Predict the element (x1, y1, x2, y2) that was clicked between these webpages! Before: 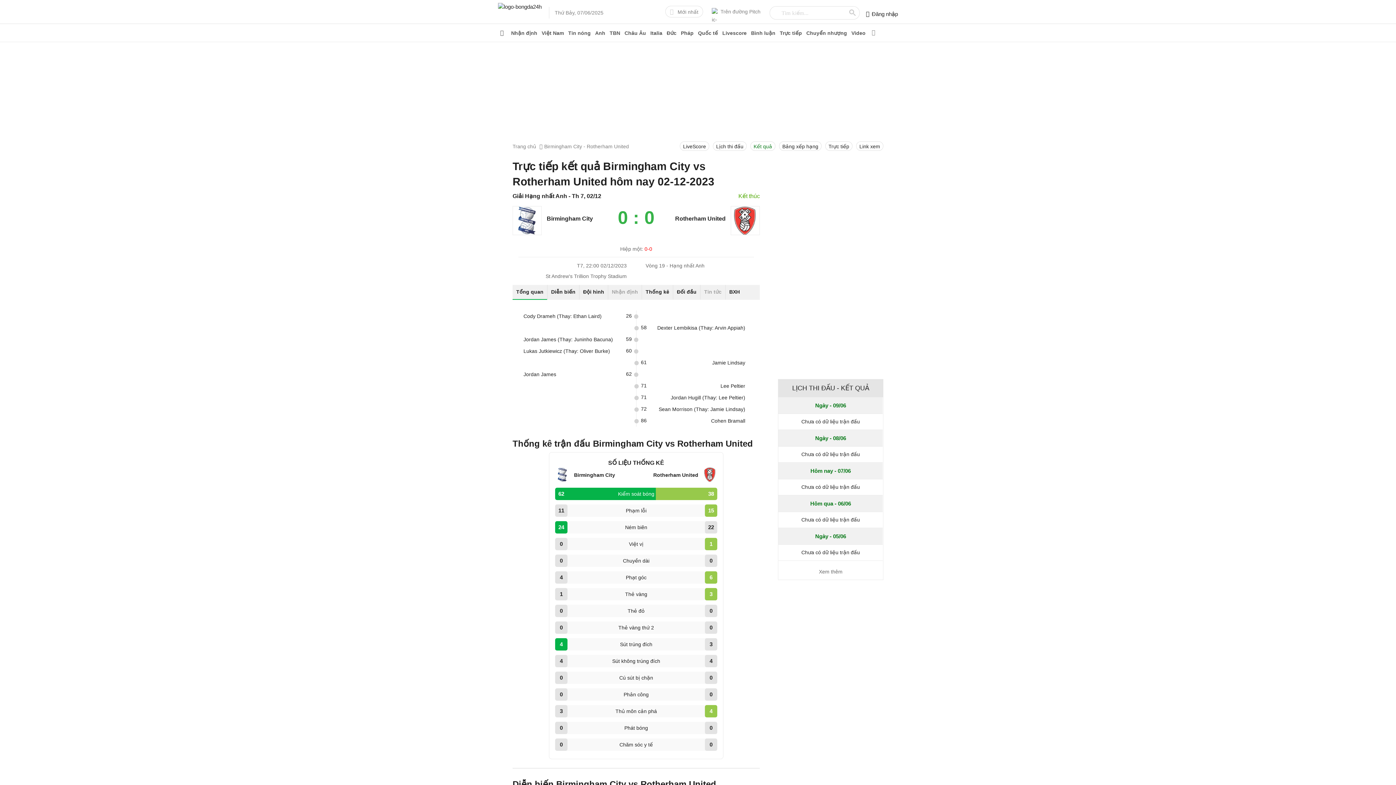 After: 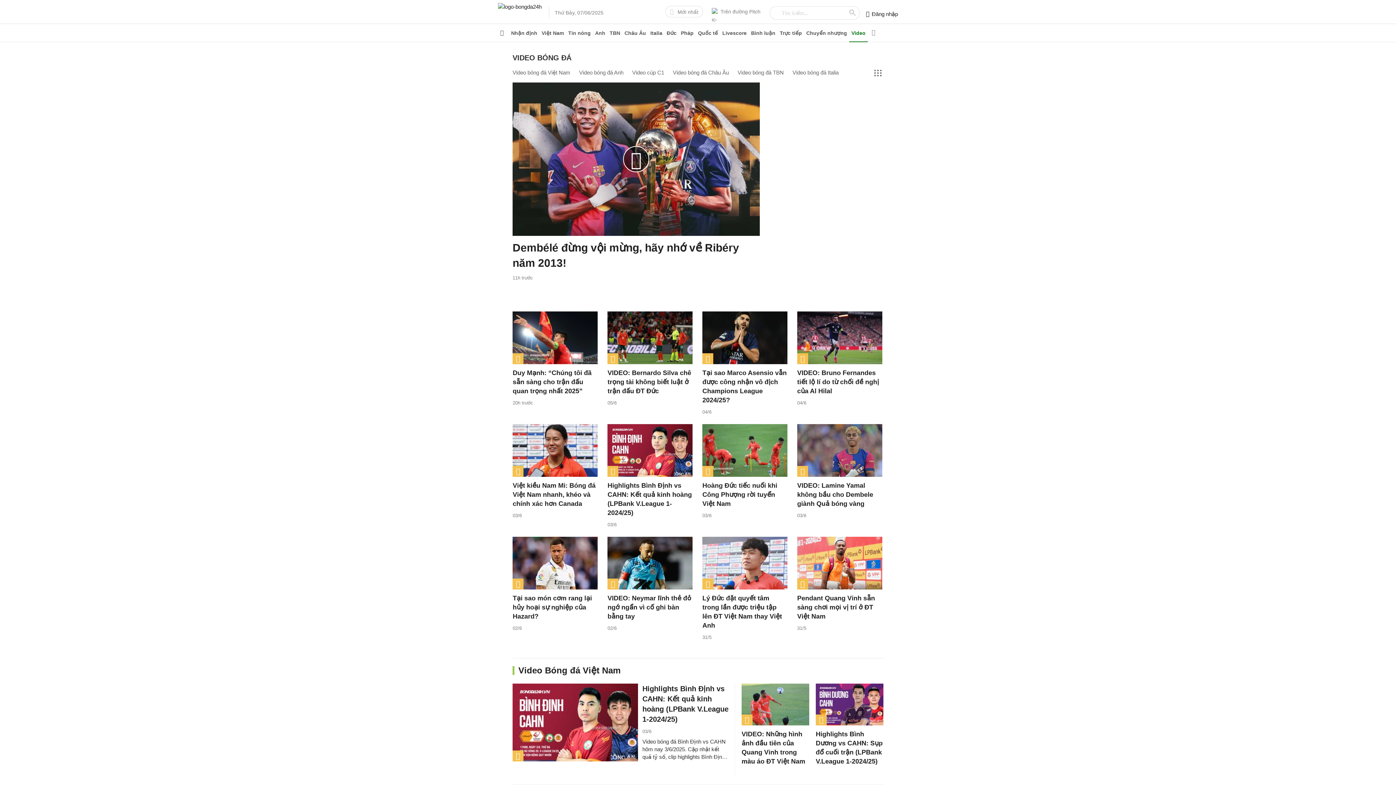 Action: label: Video bbox: (849, 24, 868, 42)